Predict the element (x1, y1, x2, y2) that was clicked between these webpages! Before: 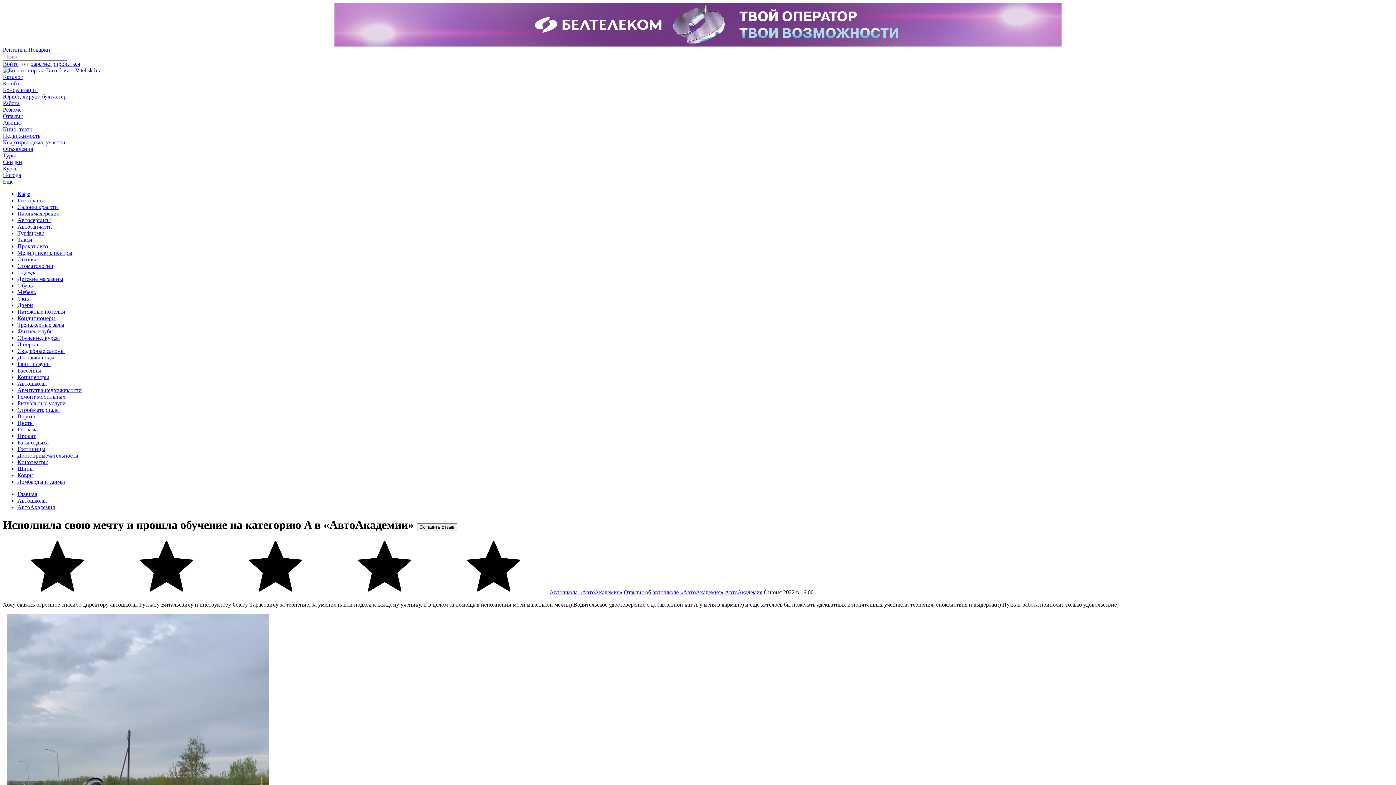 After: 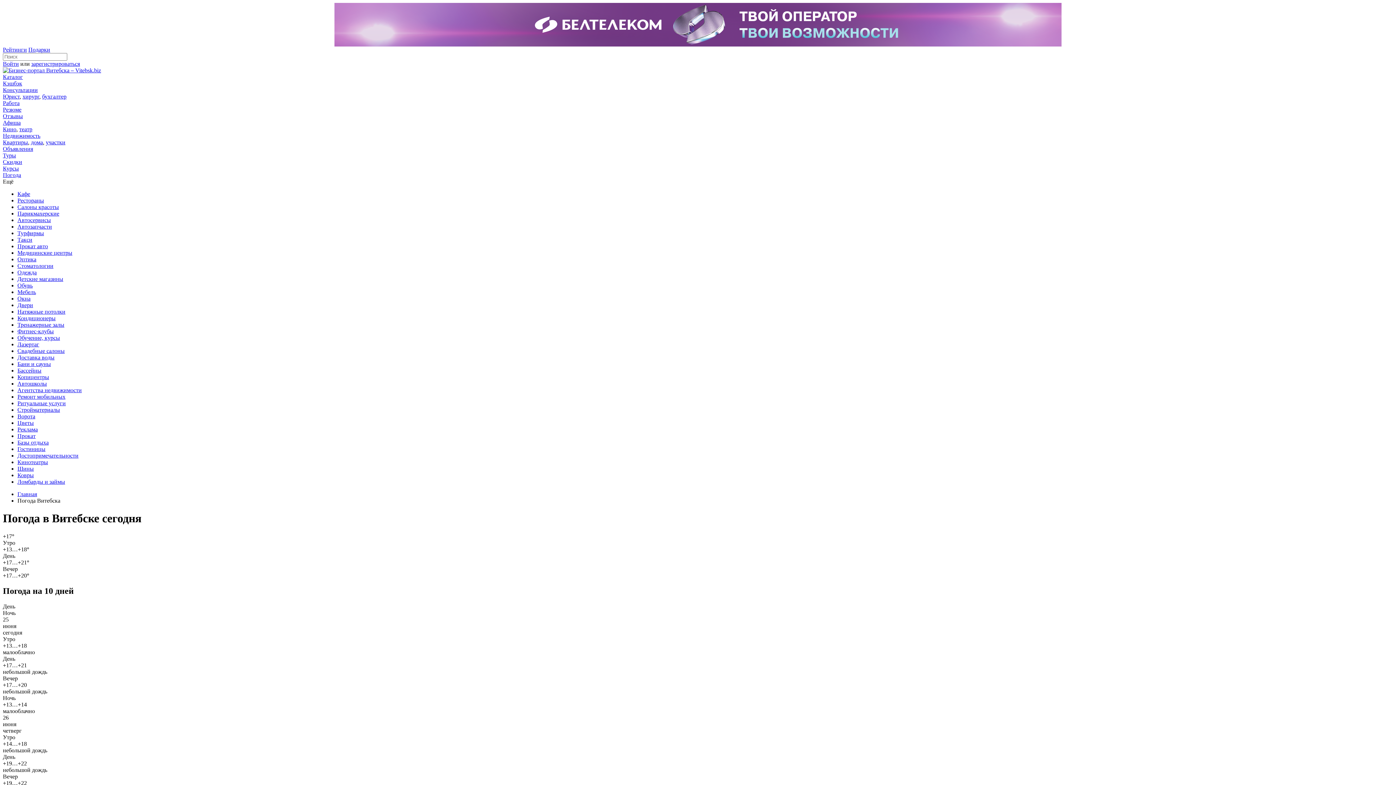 Action: label: Погода bbox: (2, 172, 21, 178)